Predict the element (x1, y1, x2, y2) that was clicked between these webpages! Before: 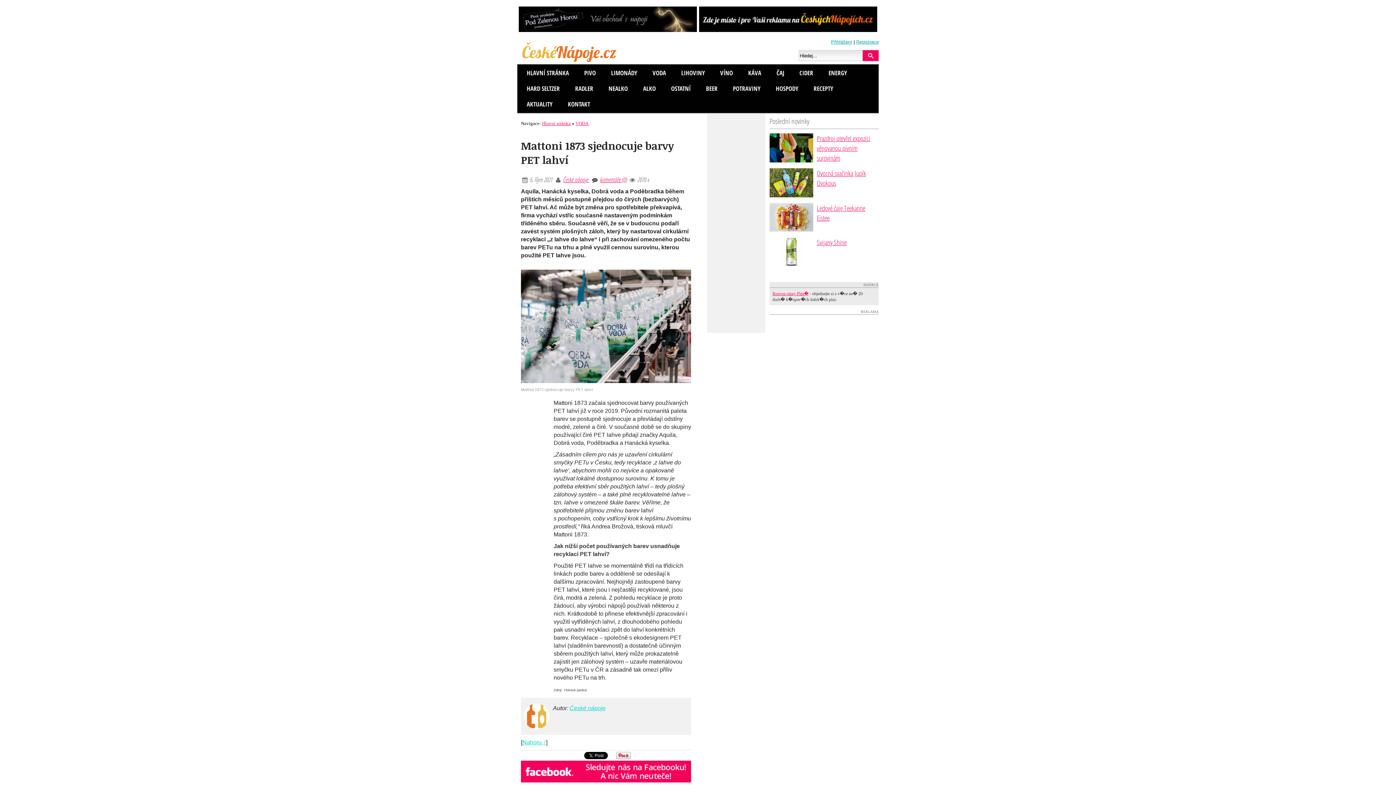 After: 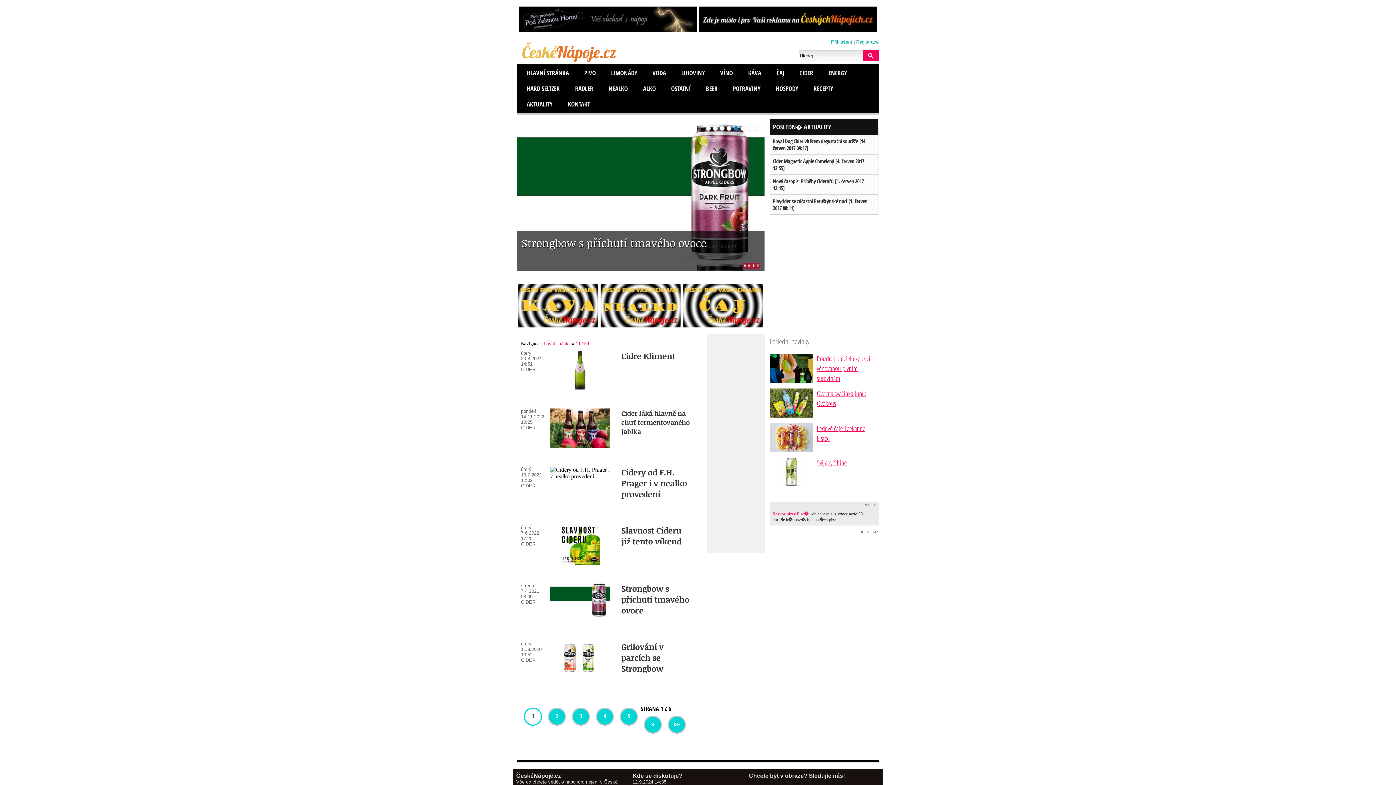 Action: bbox: (796, 66, 816, 79) label: CIDER